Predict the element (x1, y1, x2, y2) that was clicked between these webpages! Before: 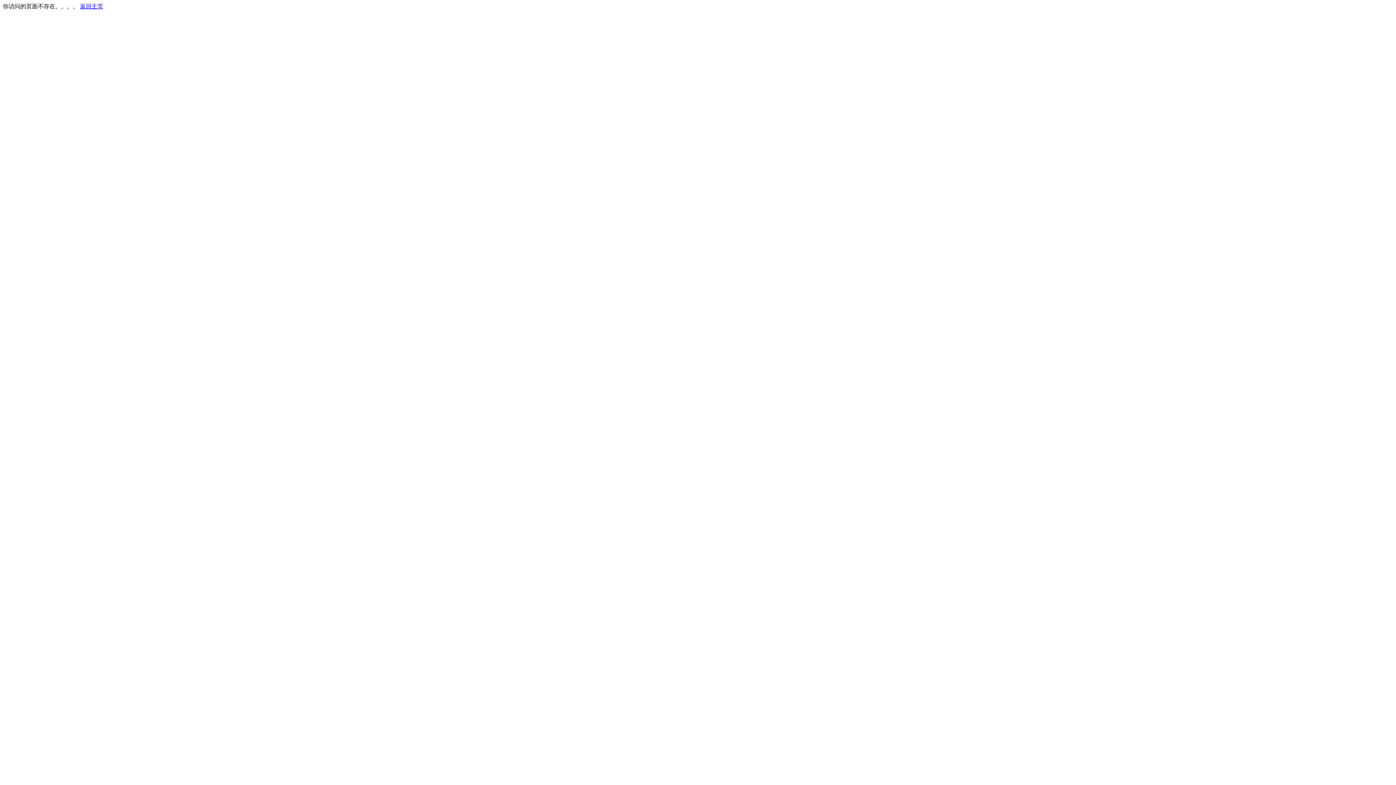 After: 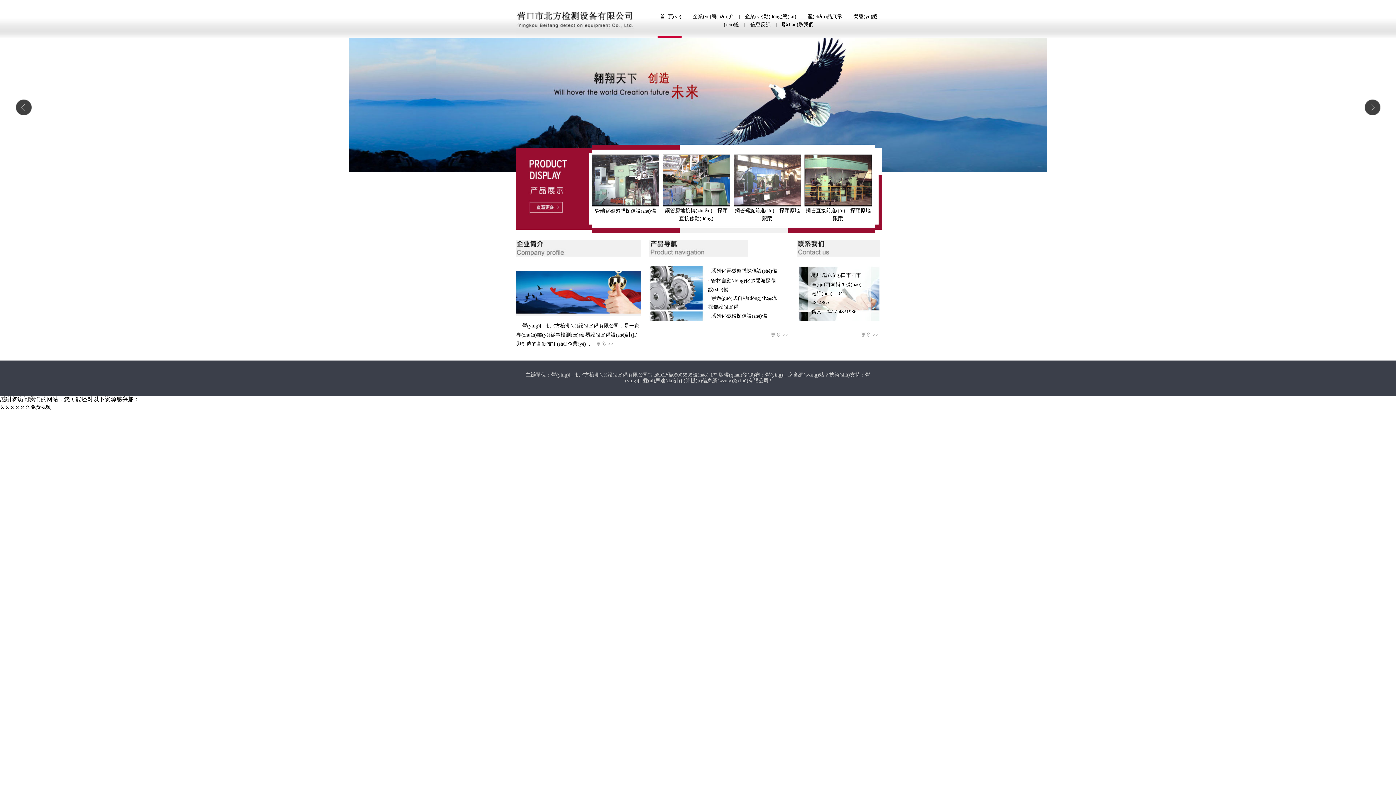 Action: label: 返回主页 bbox: (80, 3, 103, 9)